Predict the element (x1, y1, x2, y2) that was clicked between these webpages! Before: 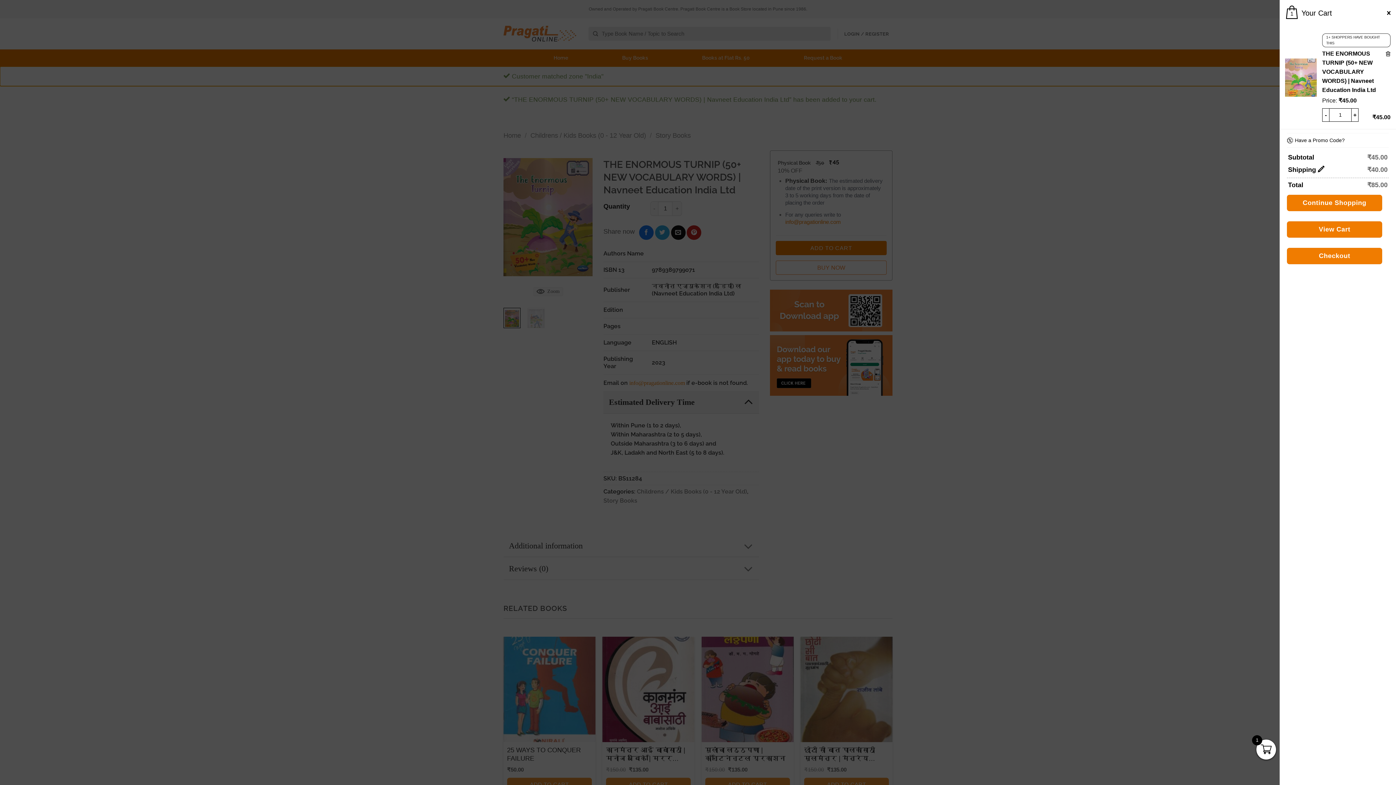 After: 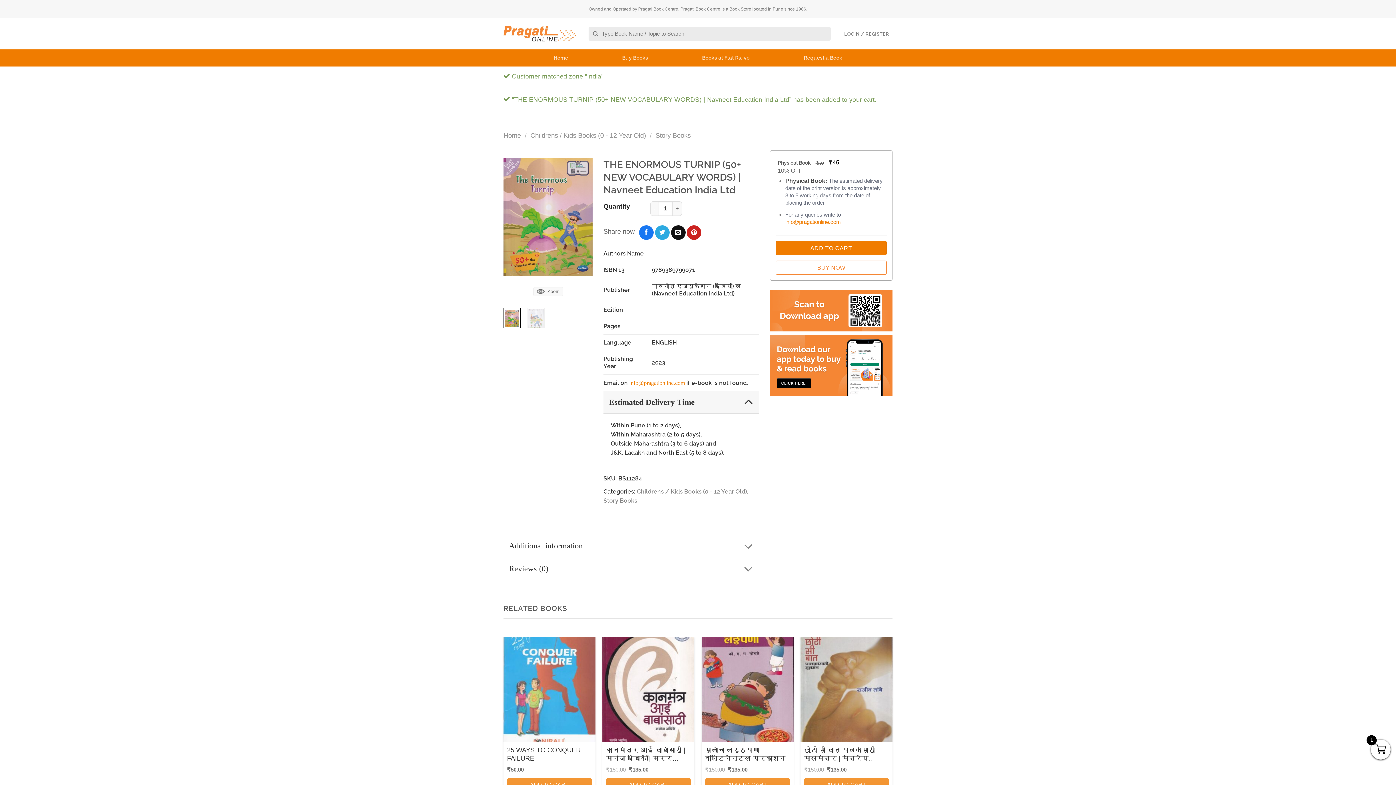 Action: bbox: (1287, 194, 1382, 211) label: Continue Shopping